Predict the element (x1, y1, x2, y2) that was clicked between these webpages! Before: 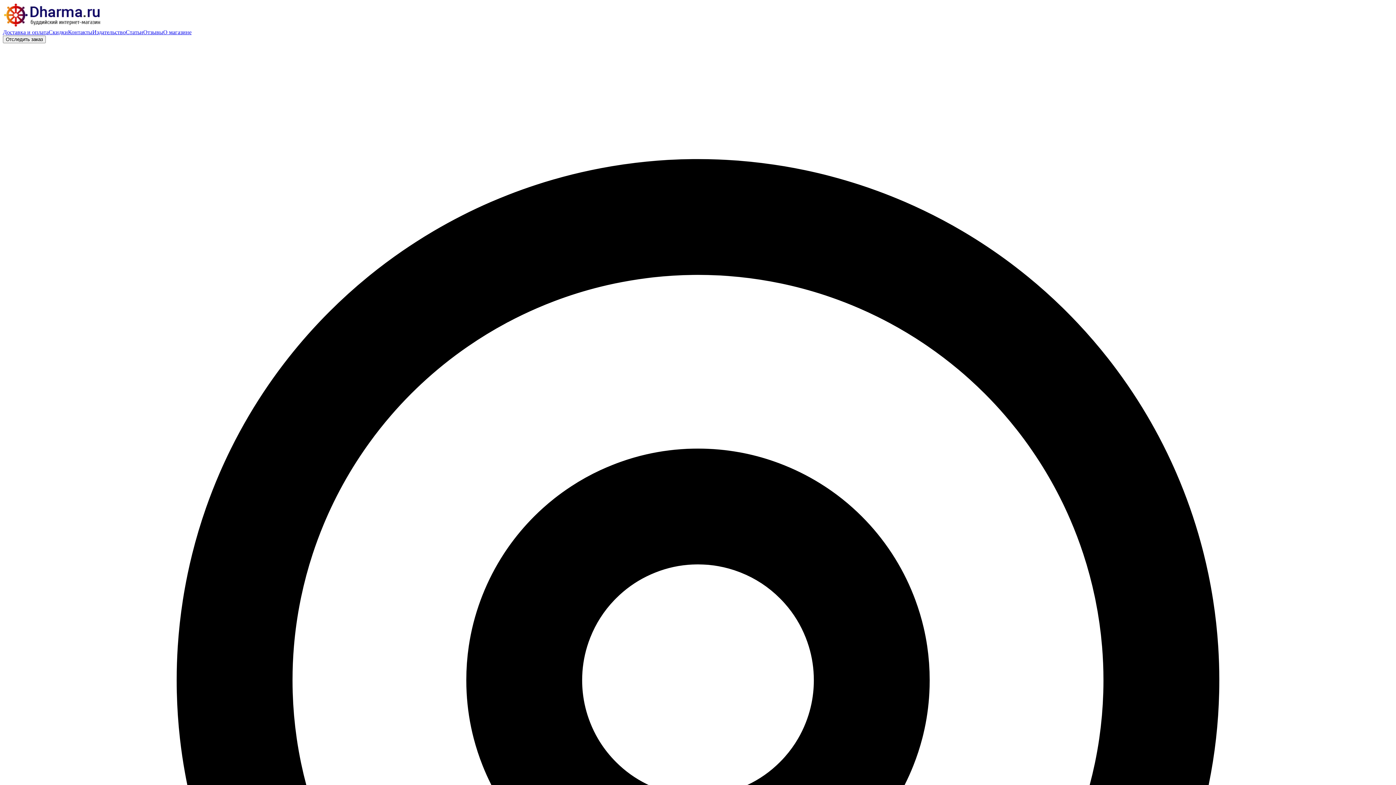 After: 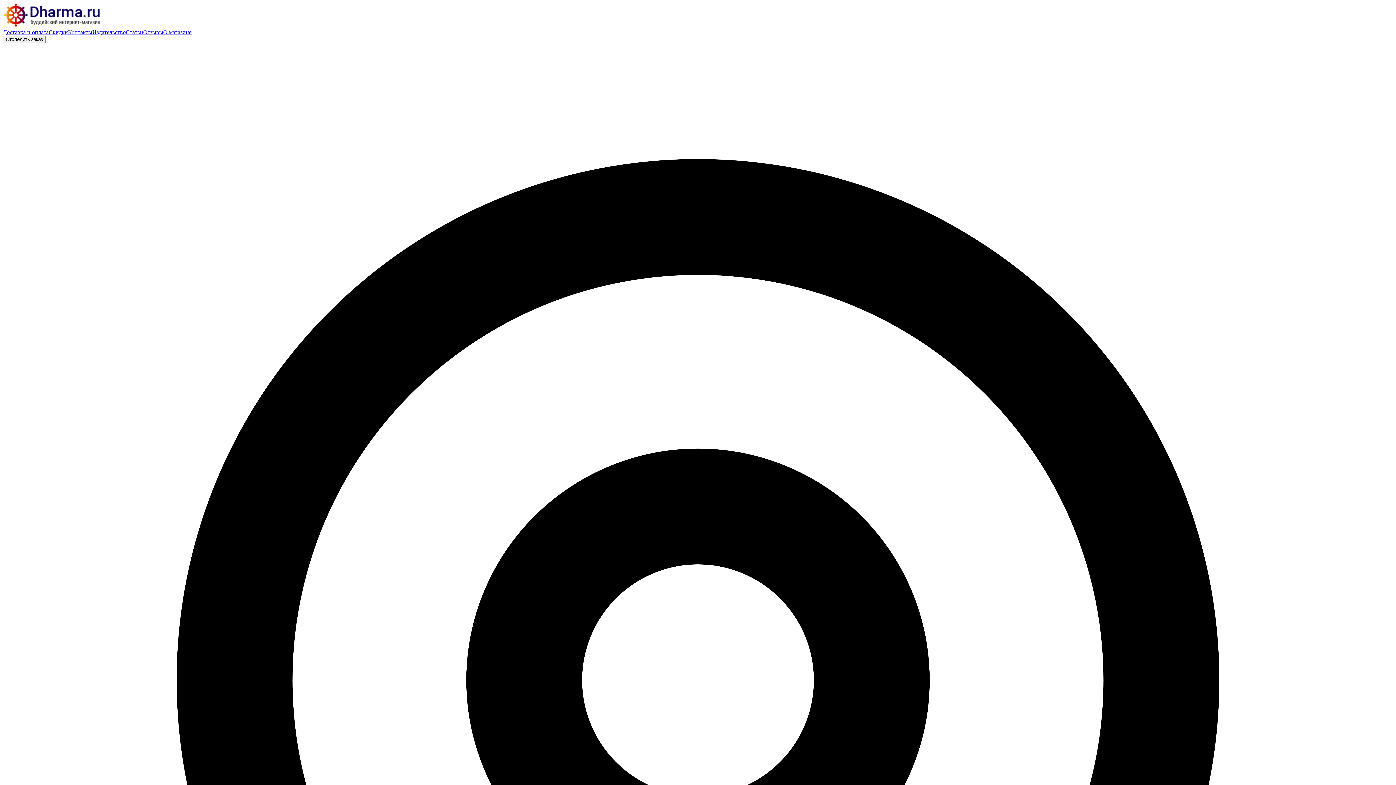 Action: label: Контакты bbox: (68, 29, 92, 35)